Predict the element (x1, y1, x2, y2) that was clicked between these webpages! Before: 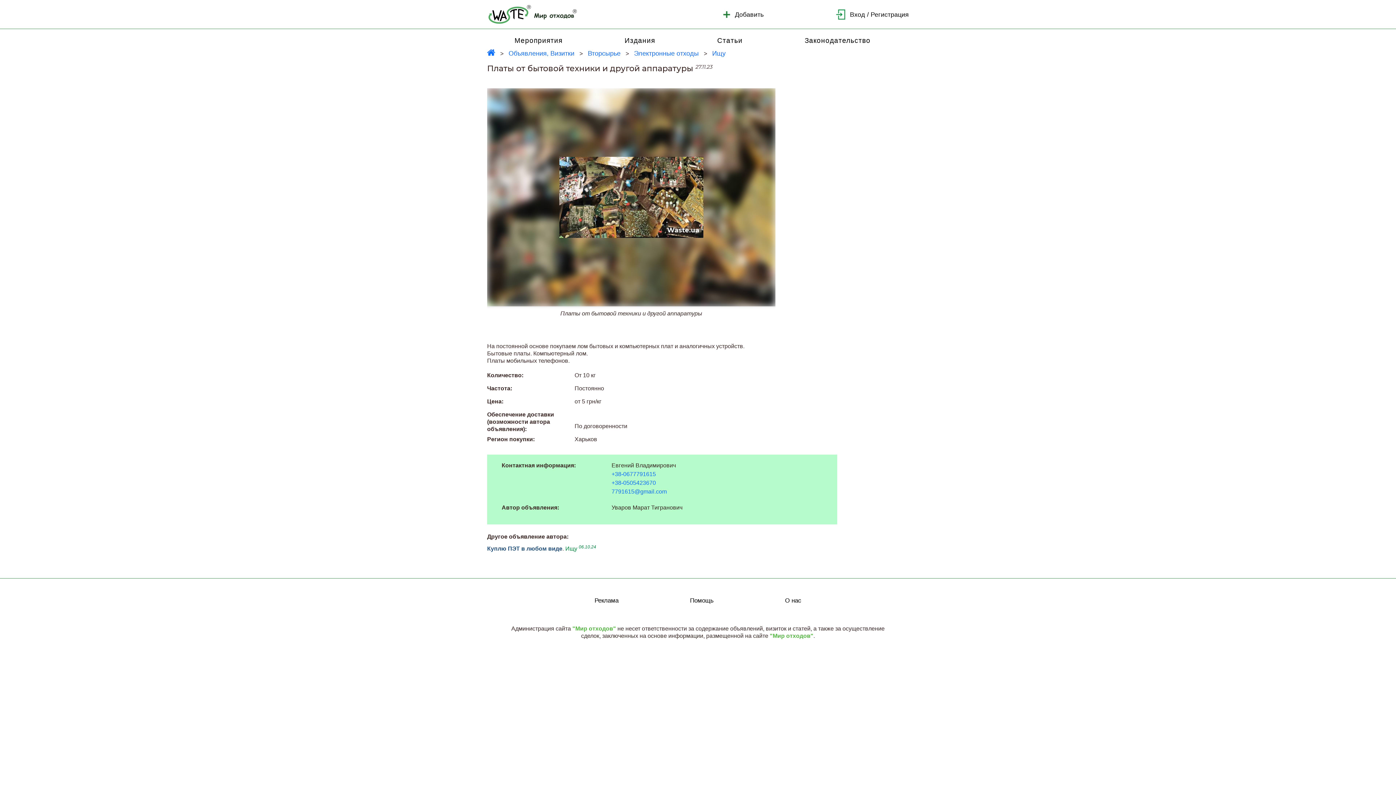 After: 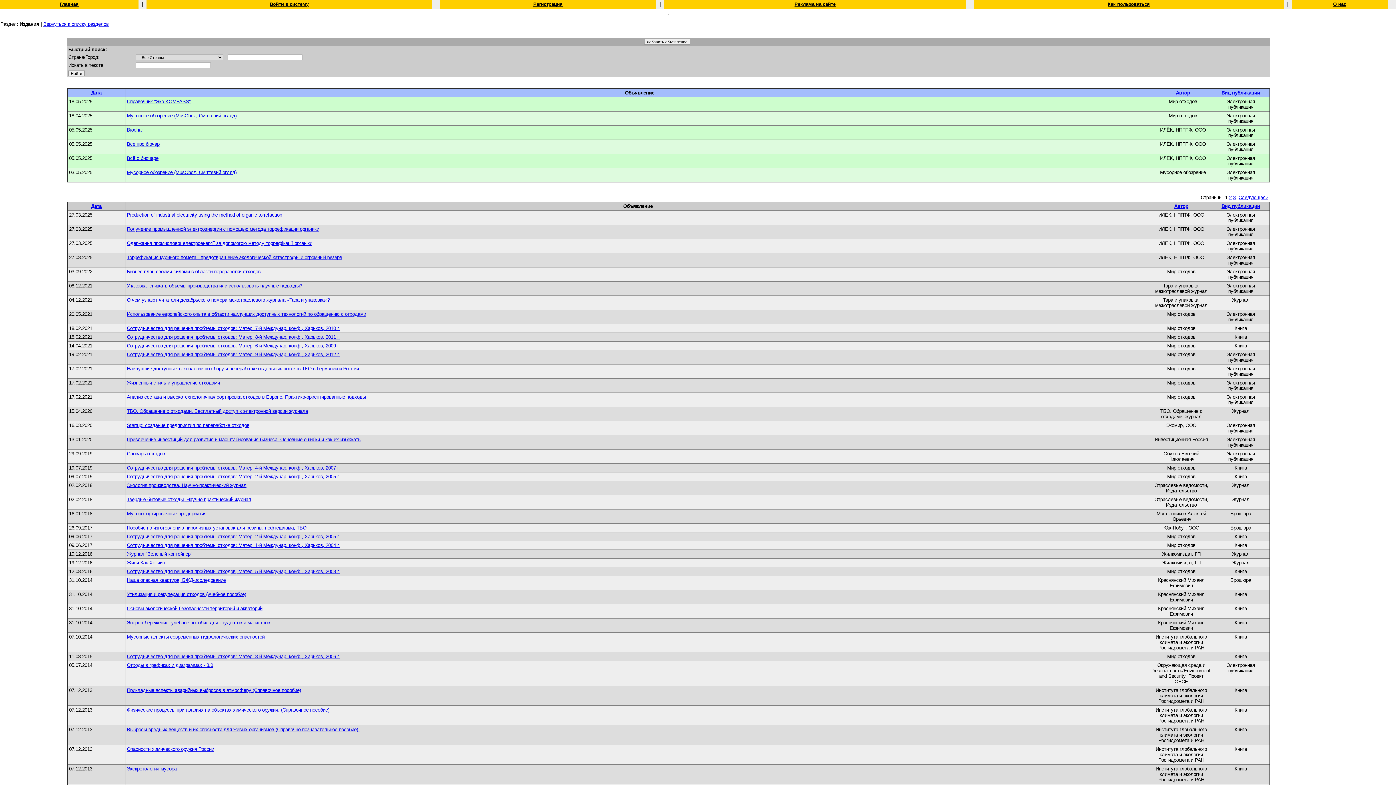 Action: bbox: (619, 33, 660, 48) label: Издания